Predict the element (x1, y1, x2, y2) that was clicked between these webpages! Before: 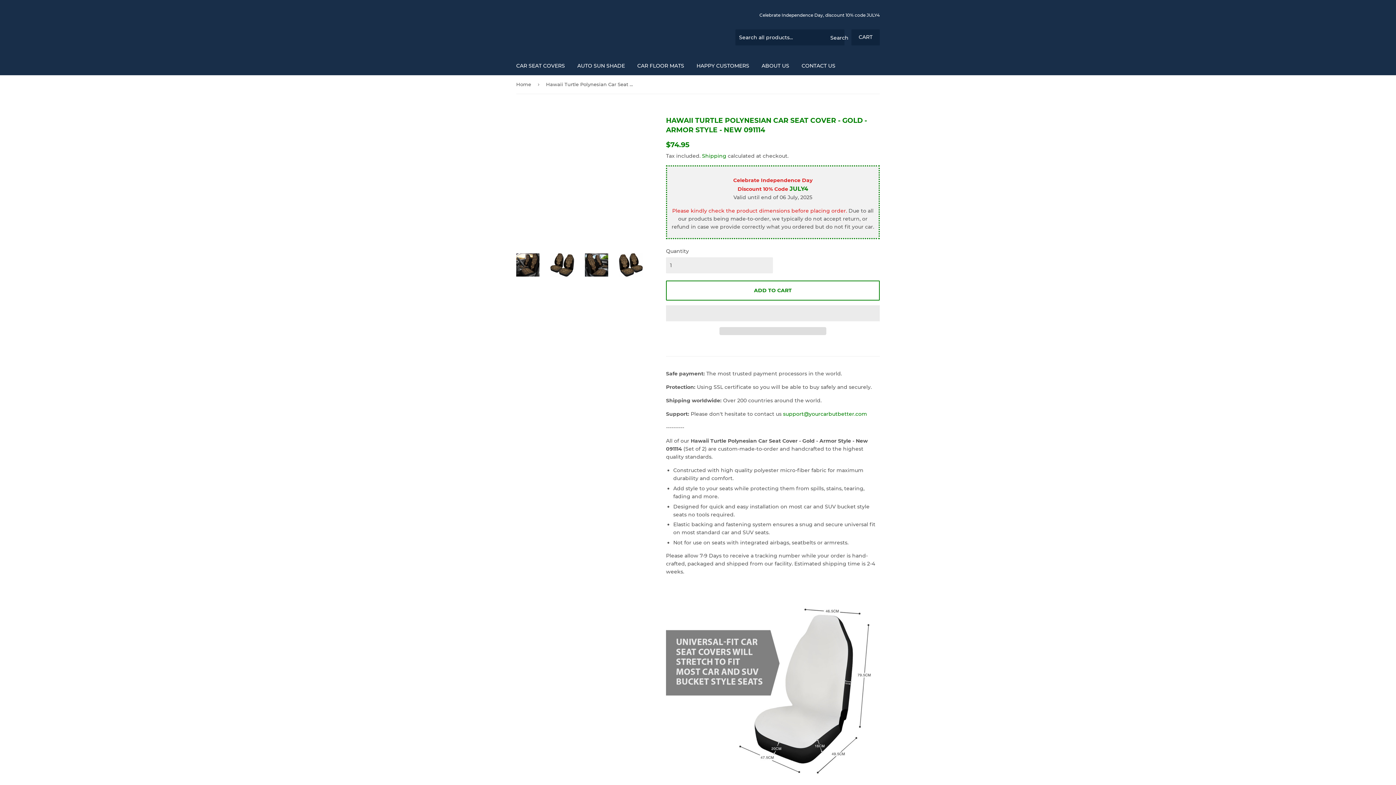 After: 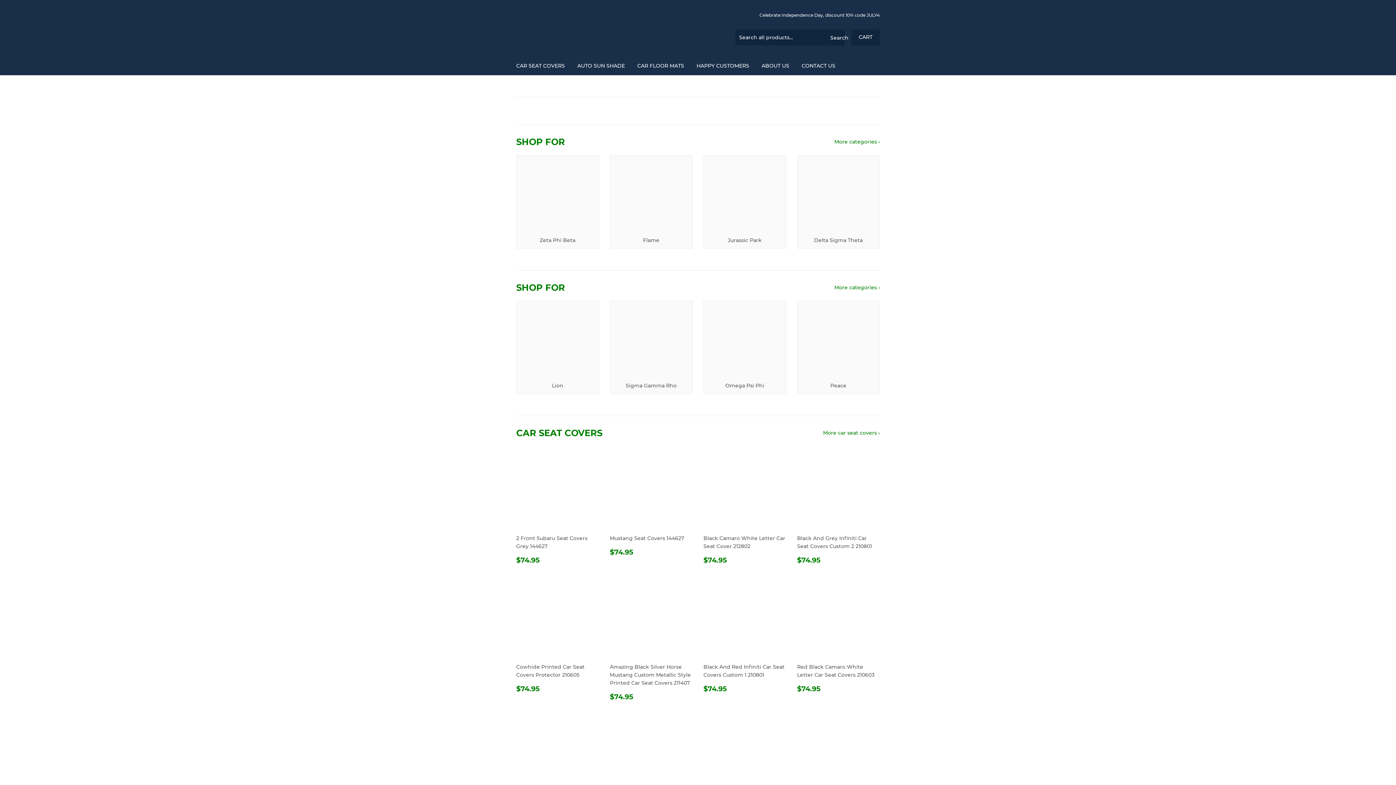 Action: label: Home bbox: (516, 75, 533, 93)